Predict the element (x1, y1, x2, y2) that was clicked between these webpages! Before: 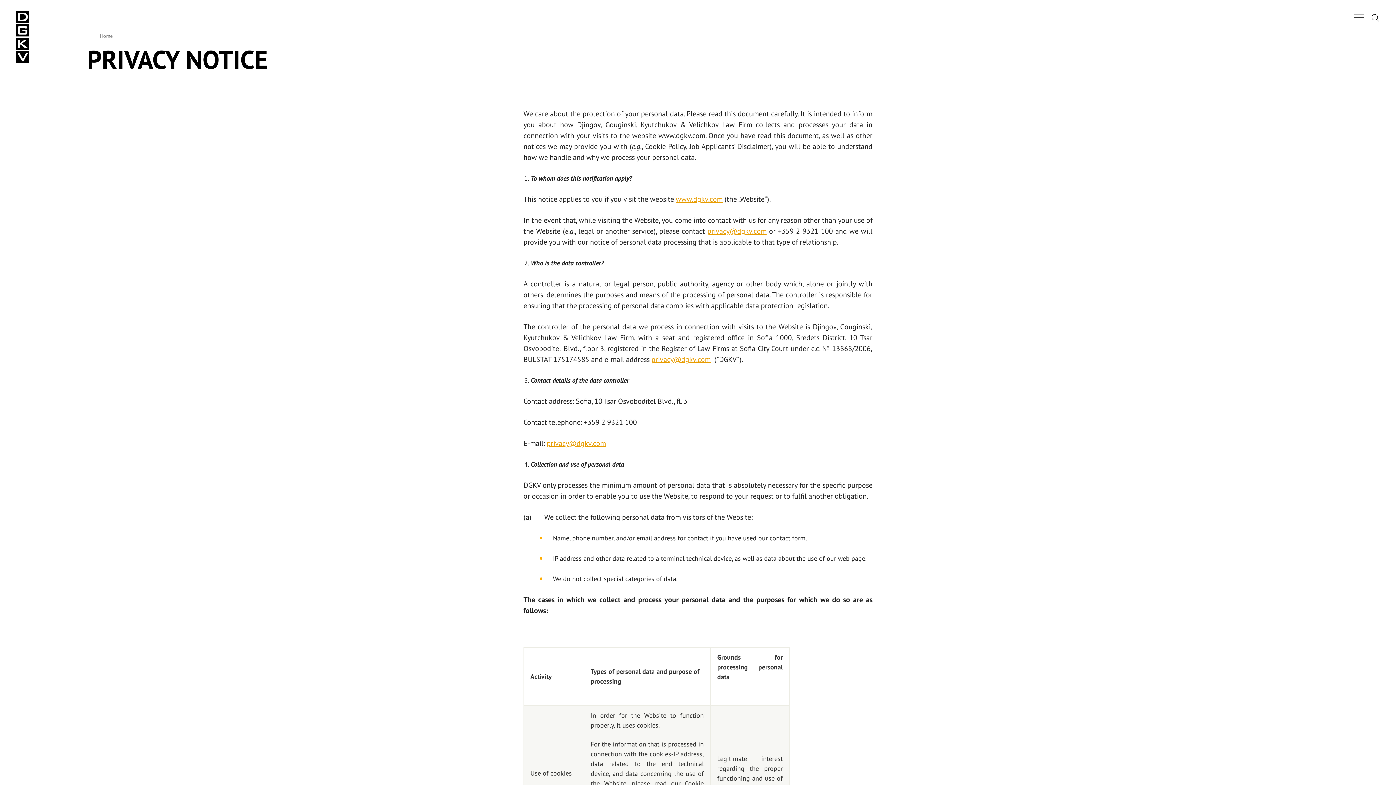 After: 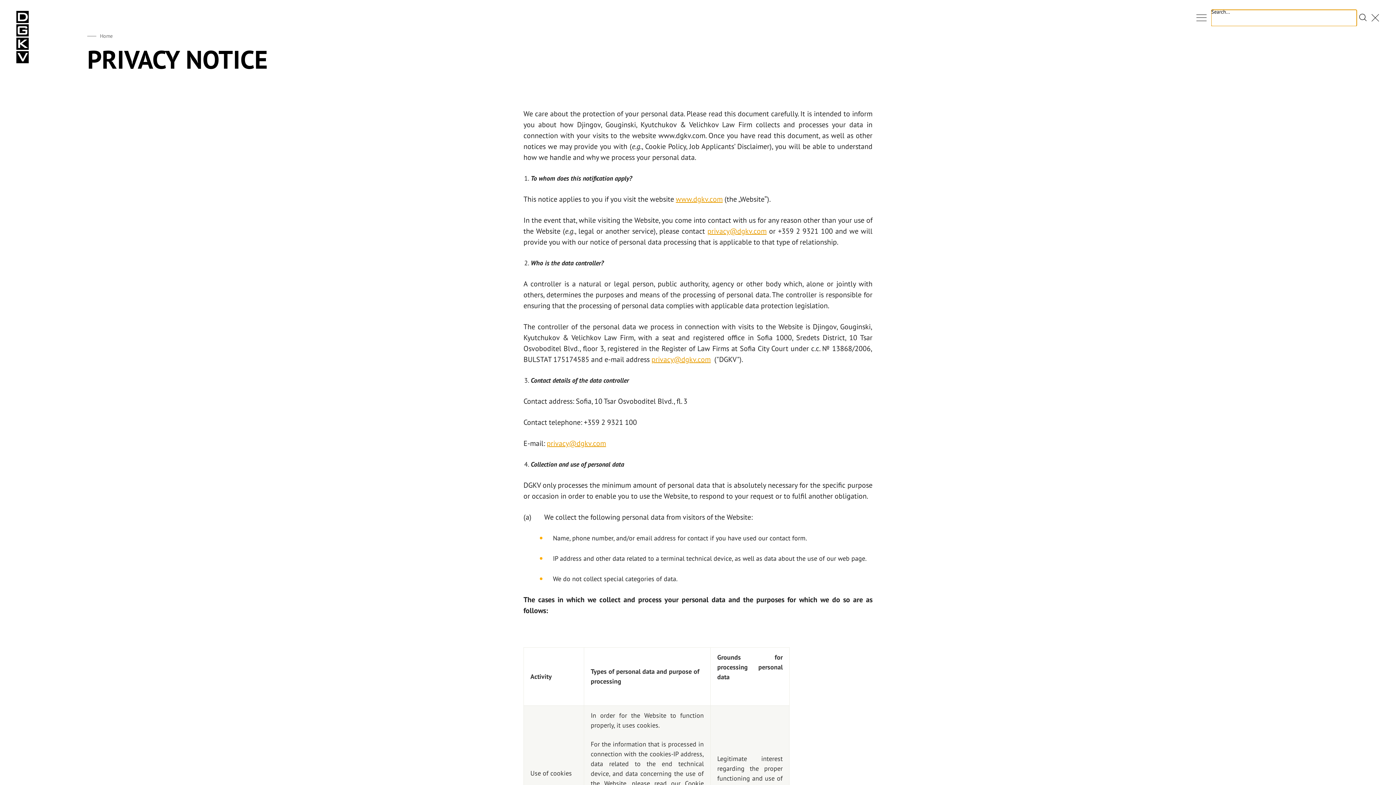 Action: bbox: (1369, 11, 1381, 24)